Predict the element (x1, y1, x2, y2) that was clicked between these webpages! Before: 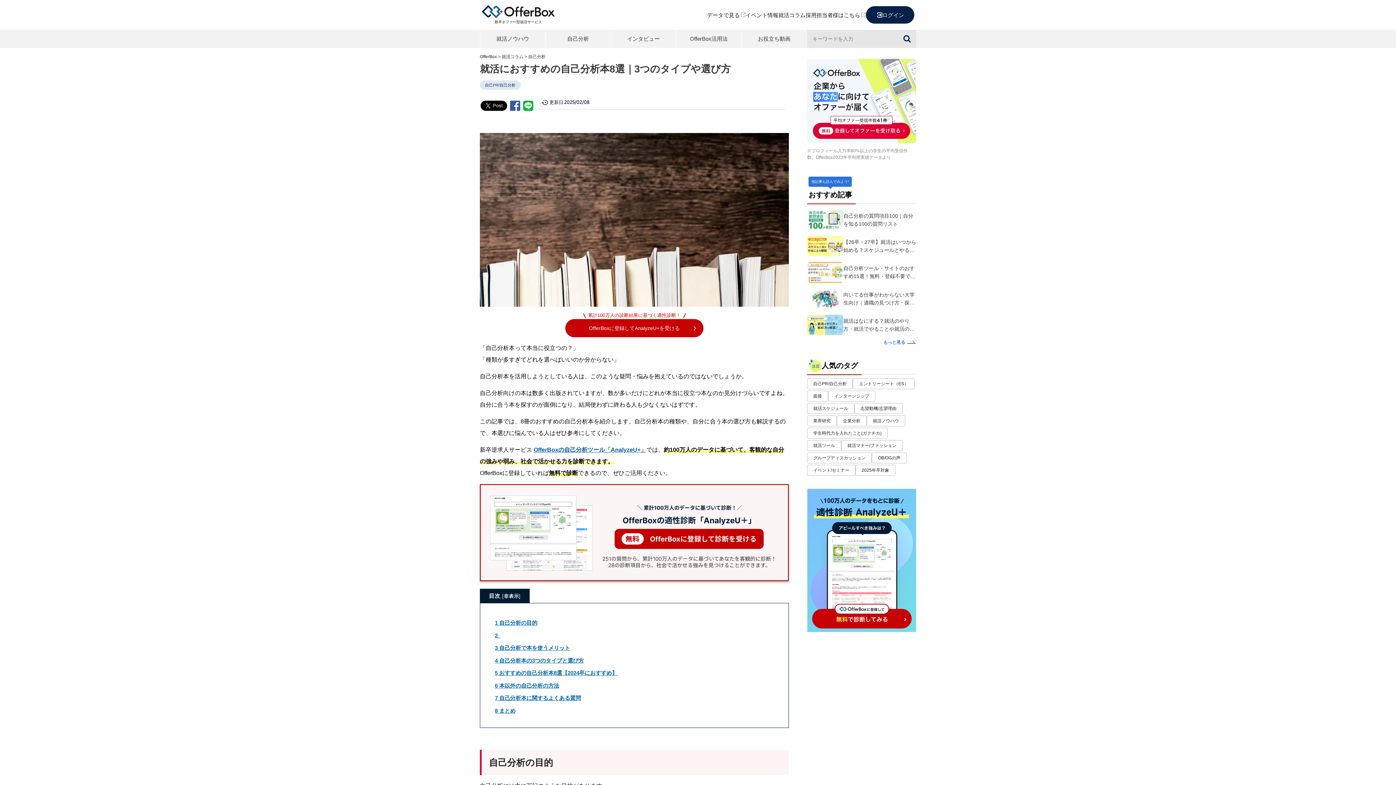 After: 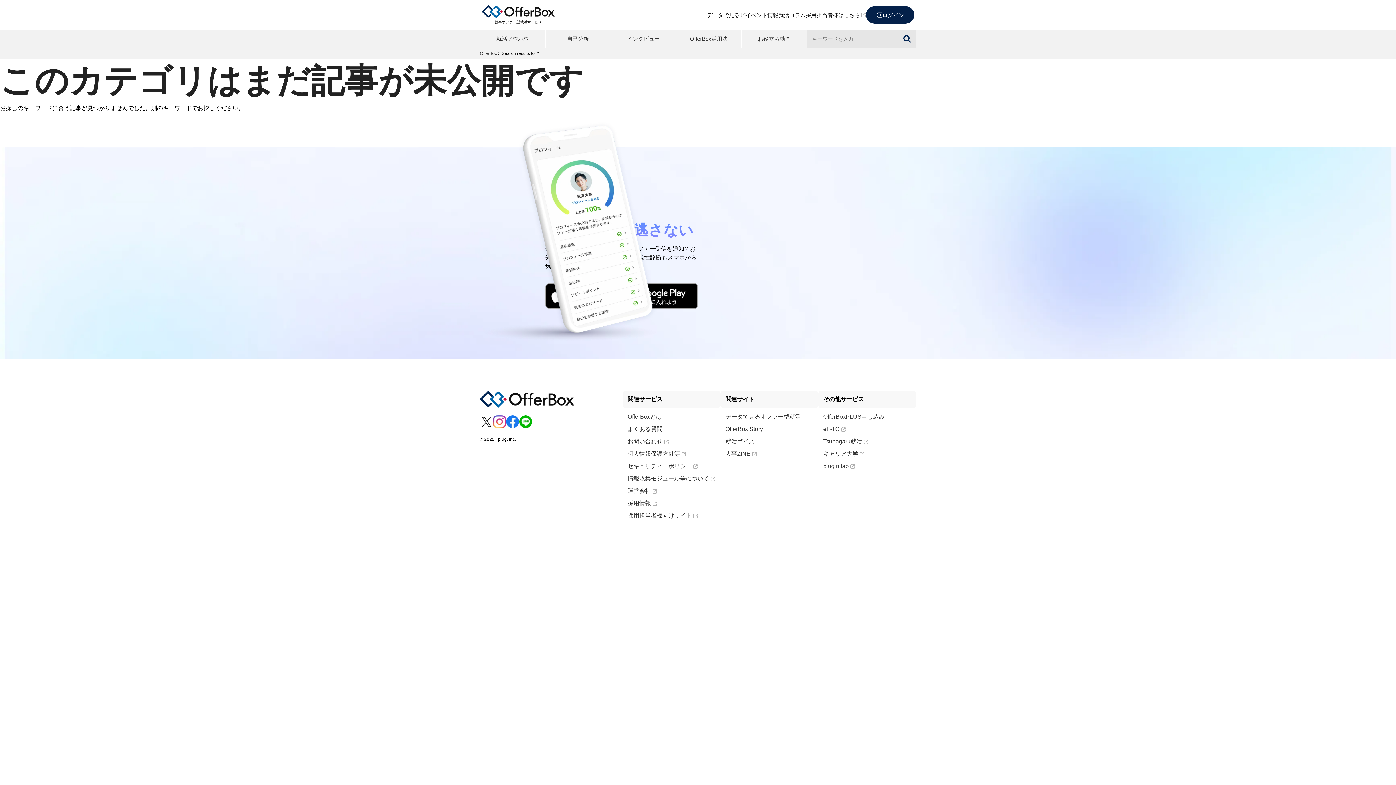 Action: bbox: (898, 29, 916, 48)